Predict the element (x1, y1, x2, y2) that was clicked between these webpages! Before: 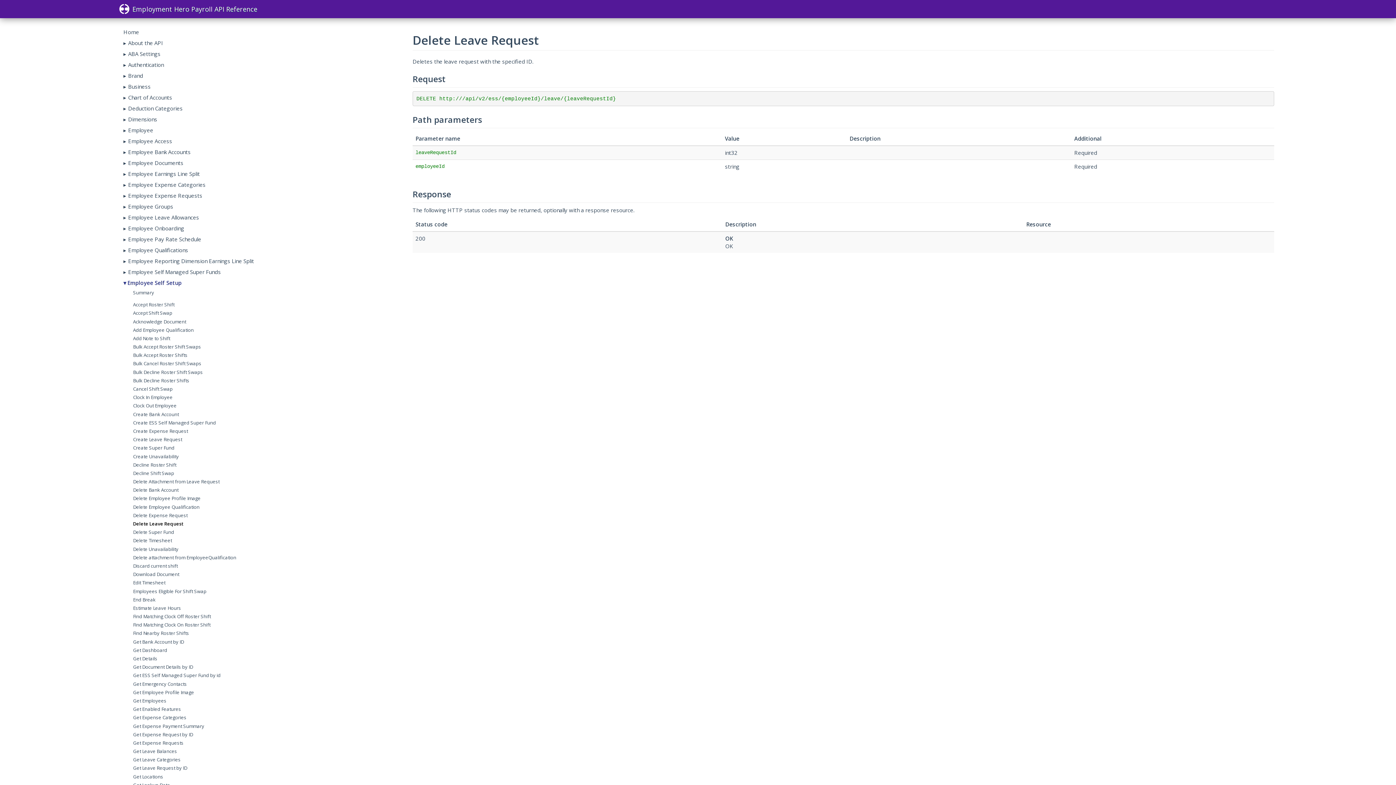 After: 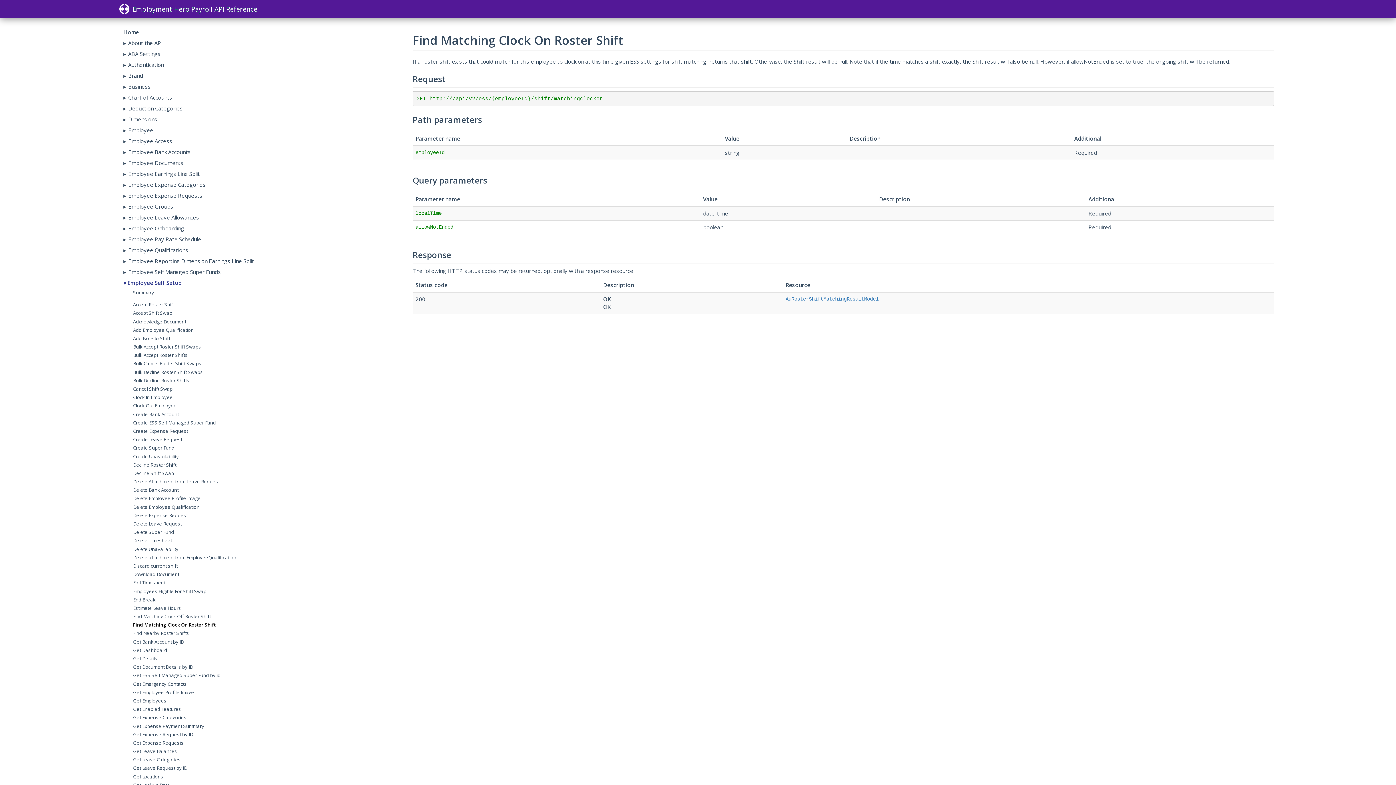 Action: bbox: (123, 620, 387, 629) label: Find Matching Clock On Roster Shift